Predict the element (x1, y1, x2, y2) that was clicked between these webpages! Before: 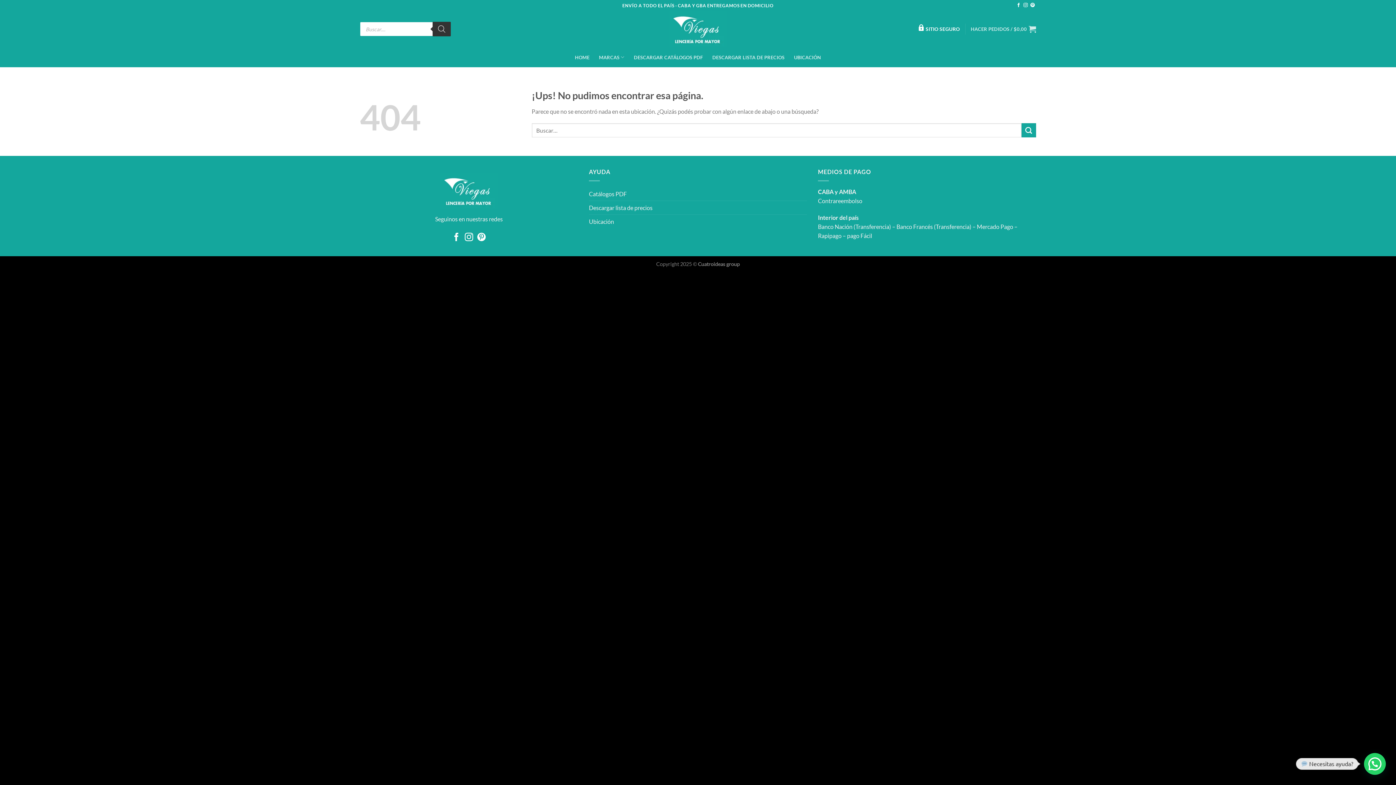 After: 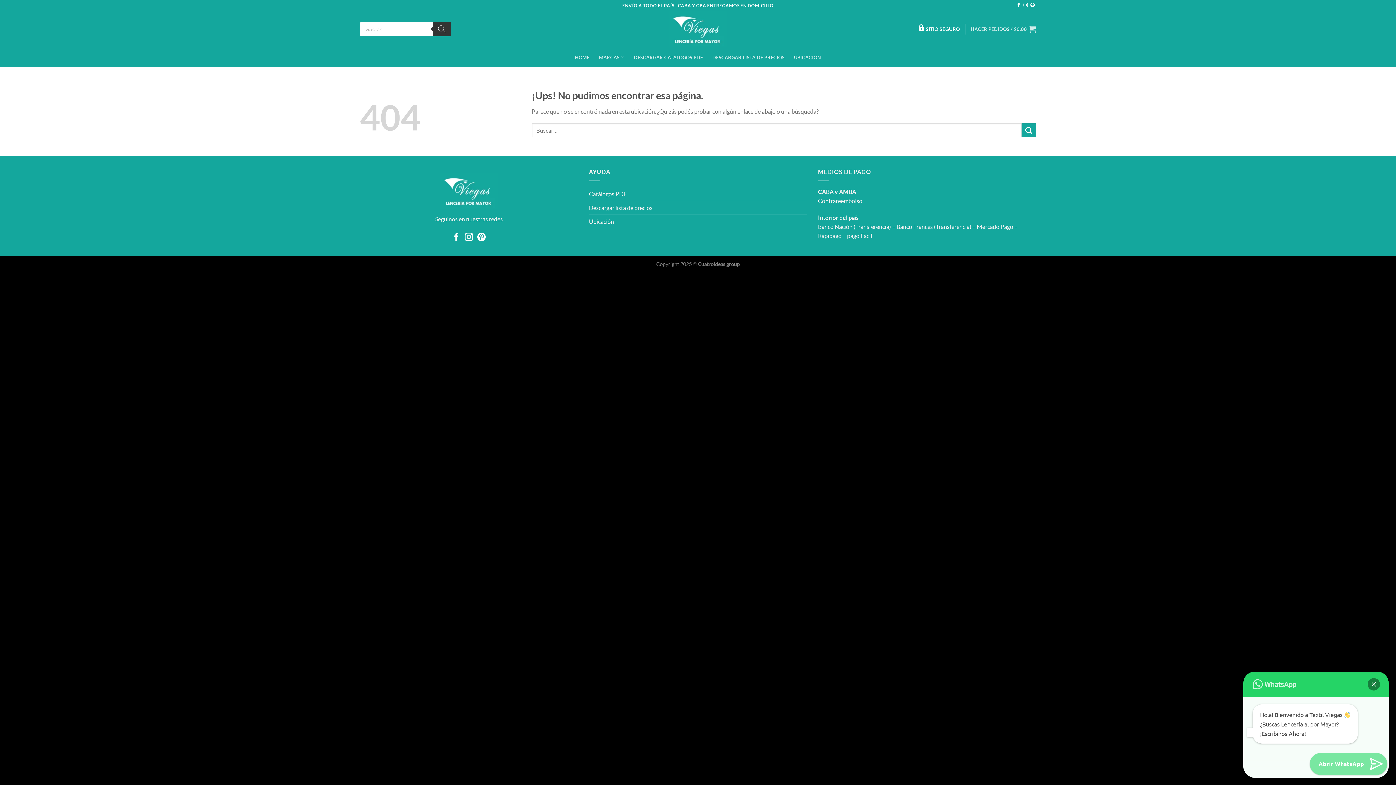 Action: label:  Necesitas ayuda? bbox: (1377, 771, 1378, 772)